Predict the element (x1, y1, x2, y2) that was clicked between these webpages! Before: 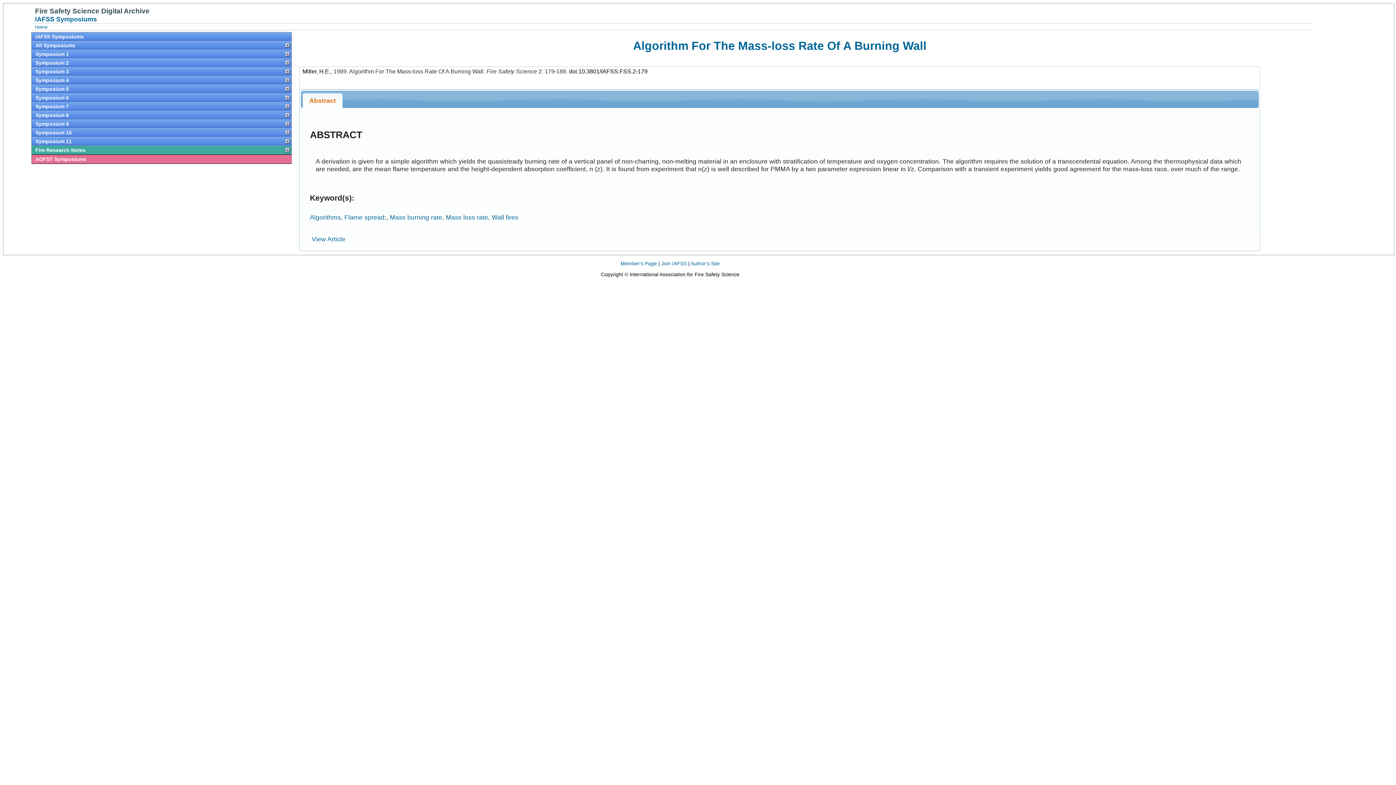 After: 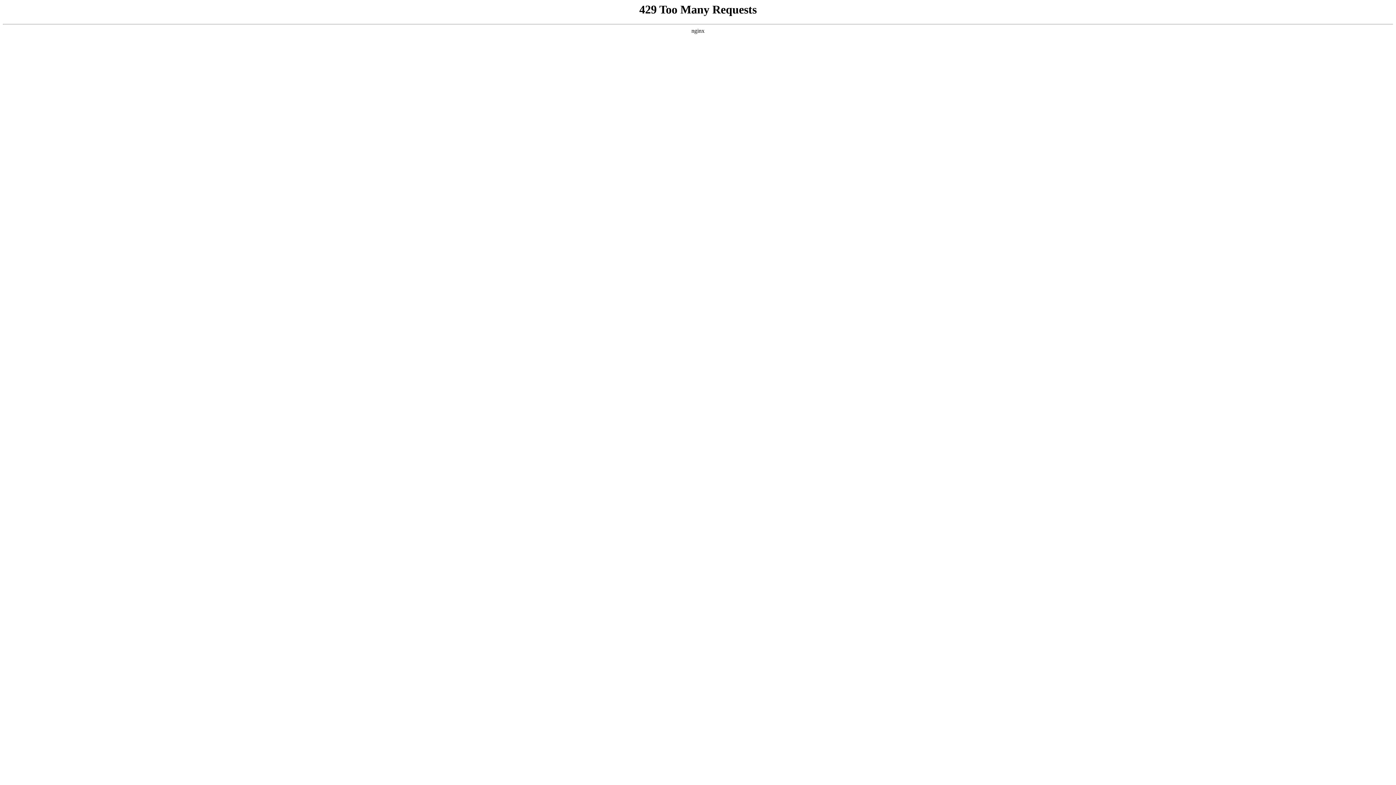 Action: label: Home bbox: (35, 24, 47, 29)